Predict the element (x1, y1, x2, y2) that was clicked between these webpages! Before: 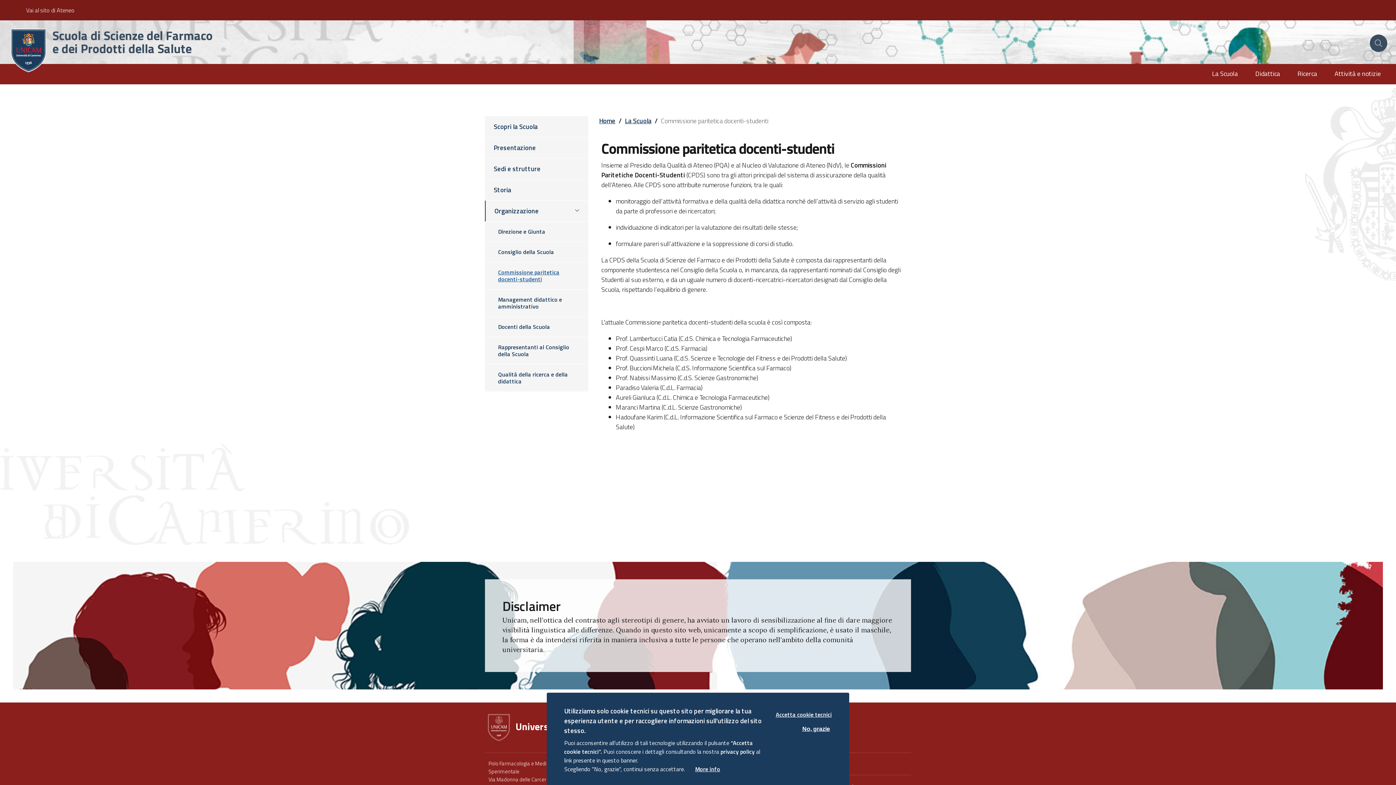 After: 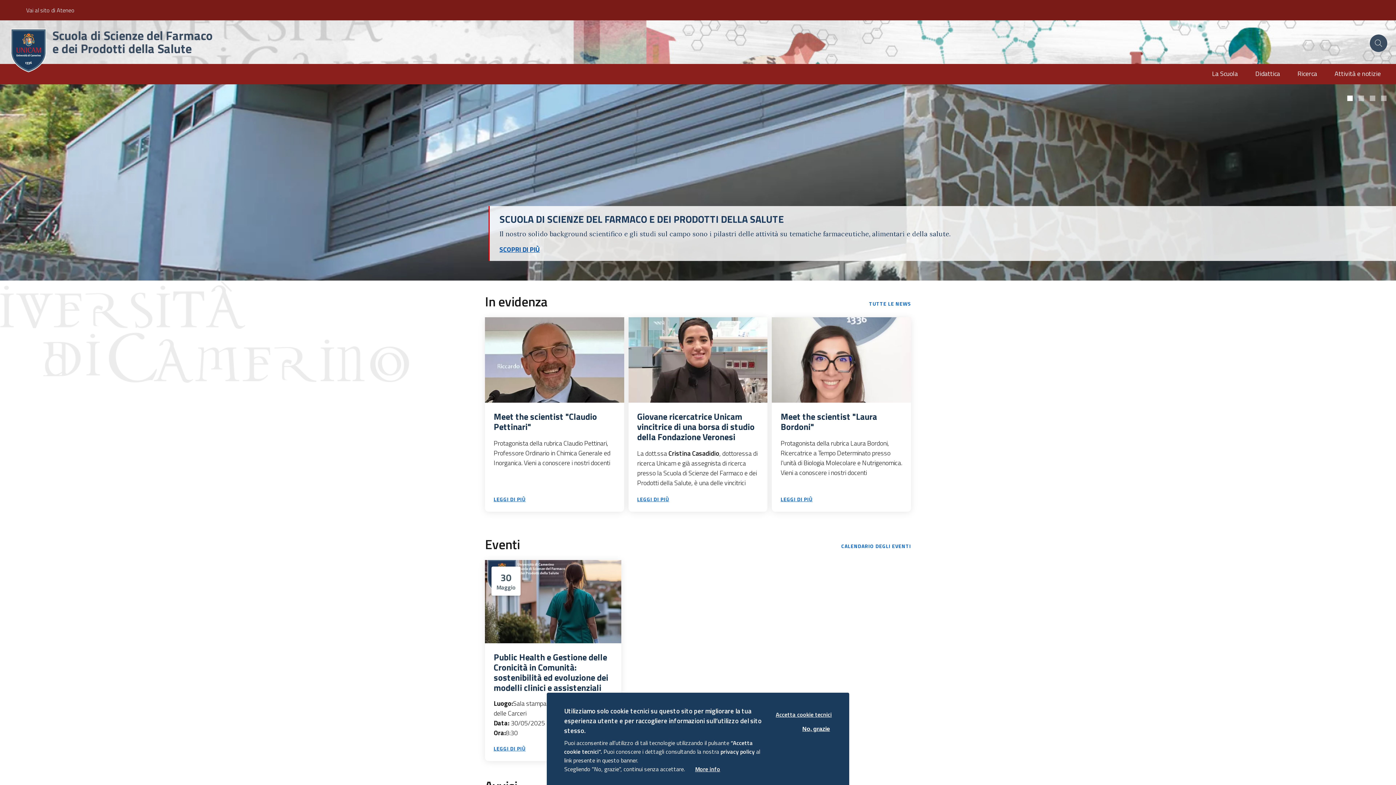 Action: bbox: (8, 28, 212, 57) label: Scuola di Scienze del Farmaco
e dei Prodotti della Salute